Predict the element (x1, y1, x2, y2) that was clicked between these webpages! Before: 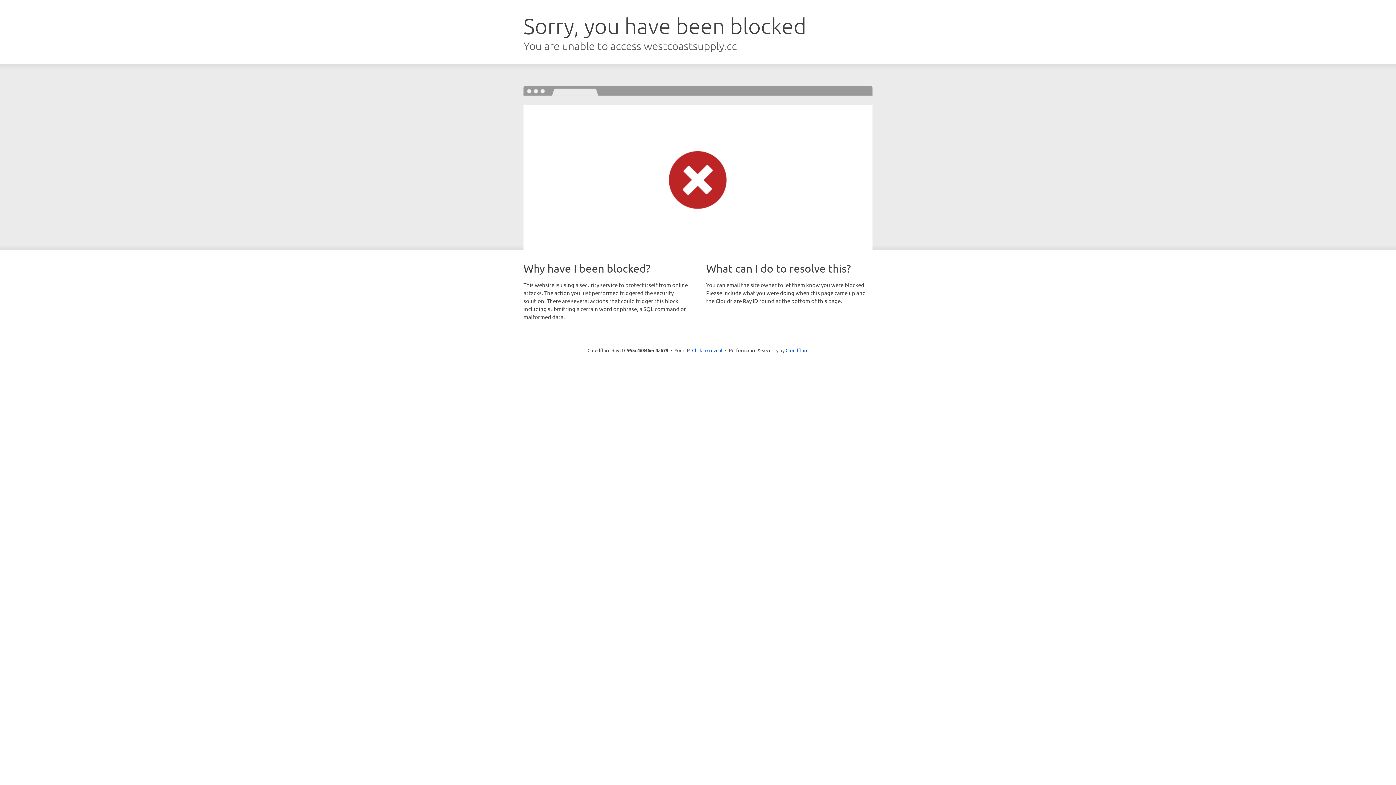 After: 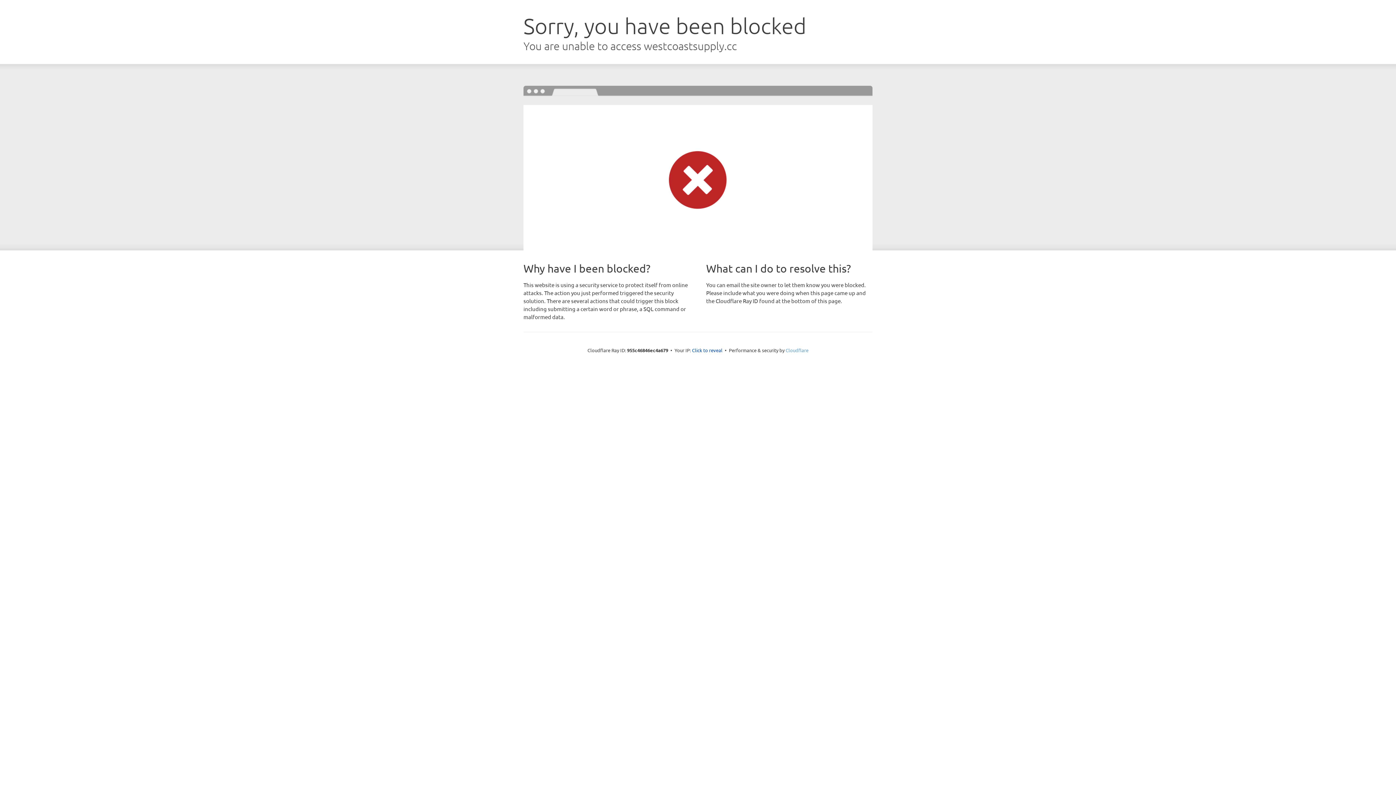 Action: label: Cloudflare bbox: (785, 347, 808, 353)